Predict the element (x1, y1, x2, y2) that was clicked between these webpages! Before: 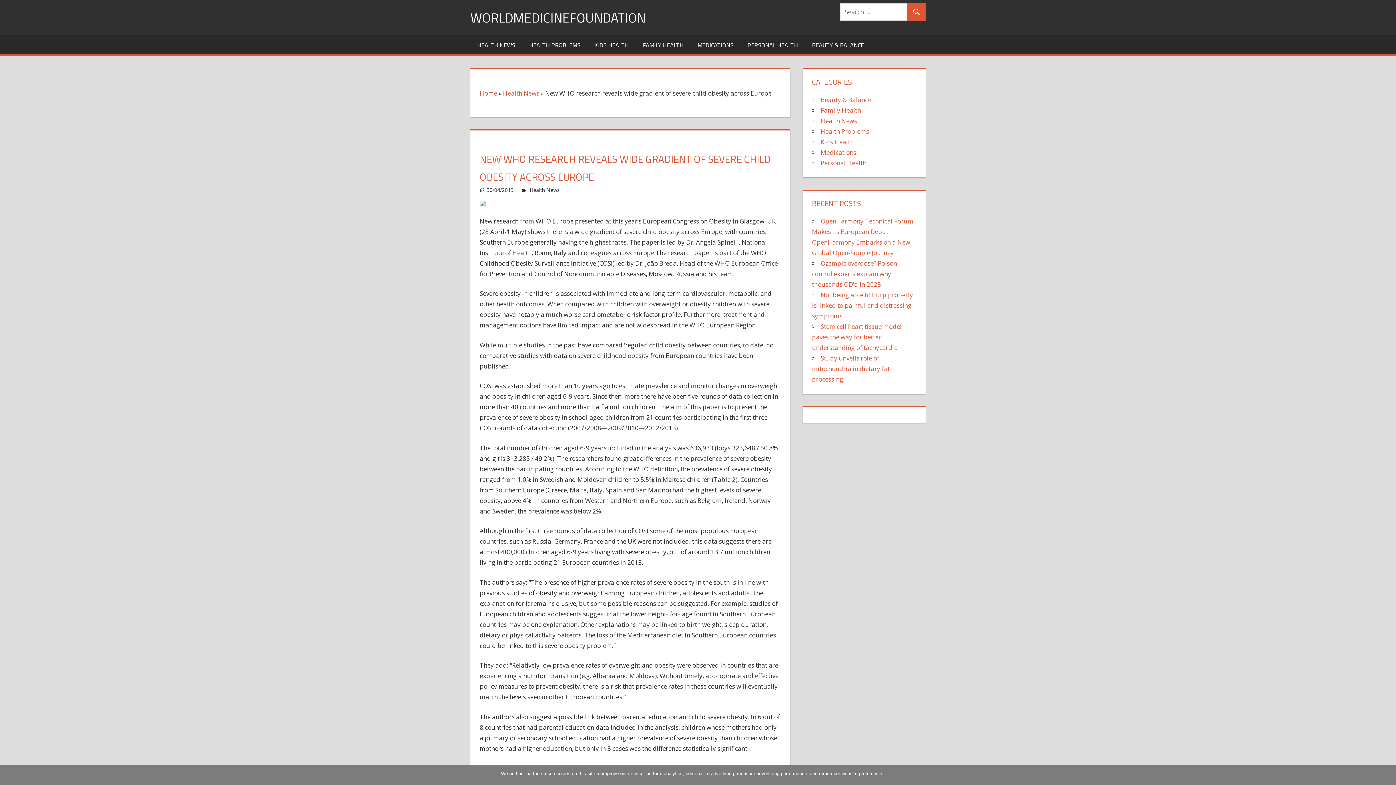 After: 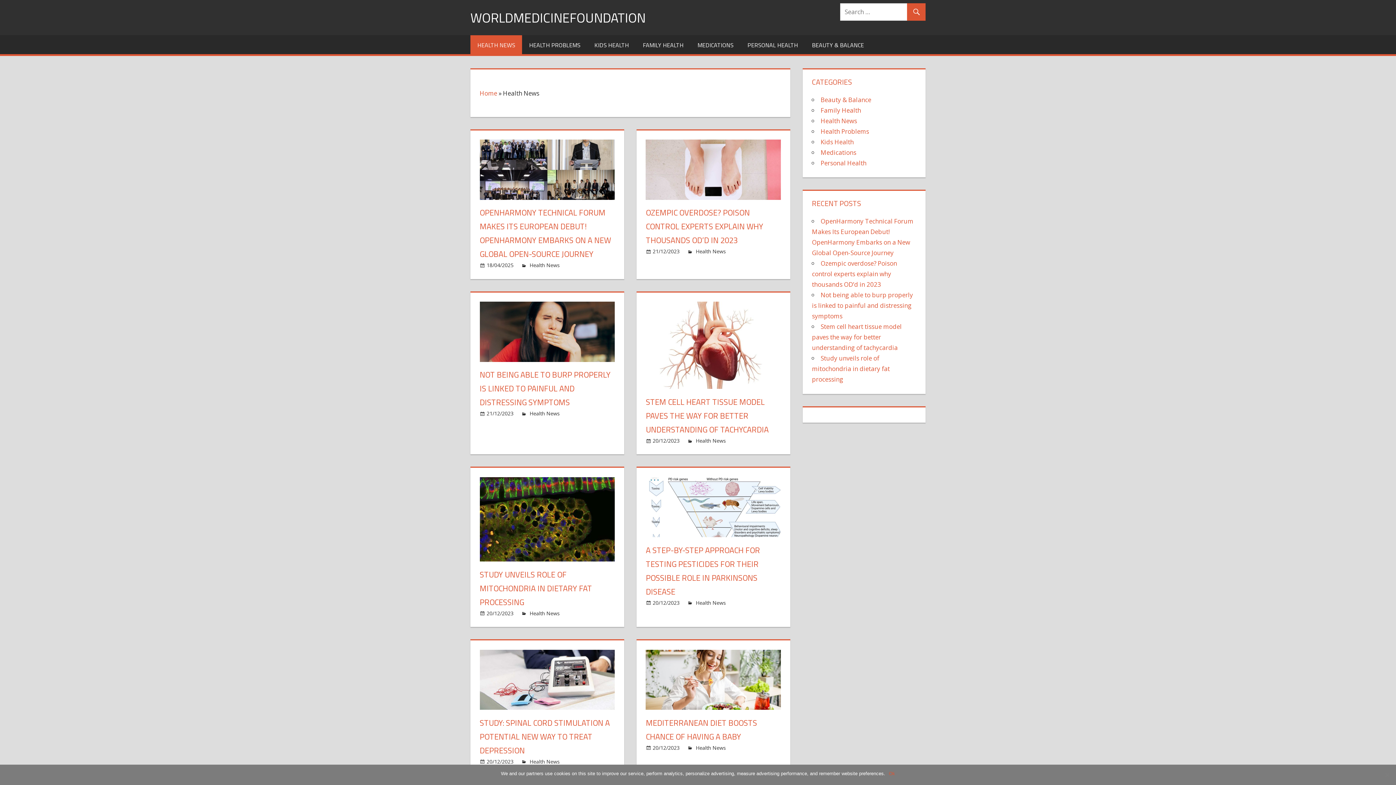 Action: bbox: (470, 35, 522, 54) label: HEALTH NEWS